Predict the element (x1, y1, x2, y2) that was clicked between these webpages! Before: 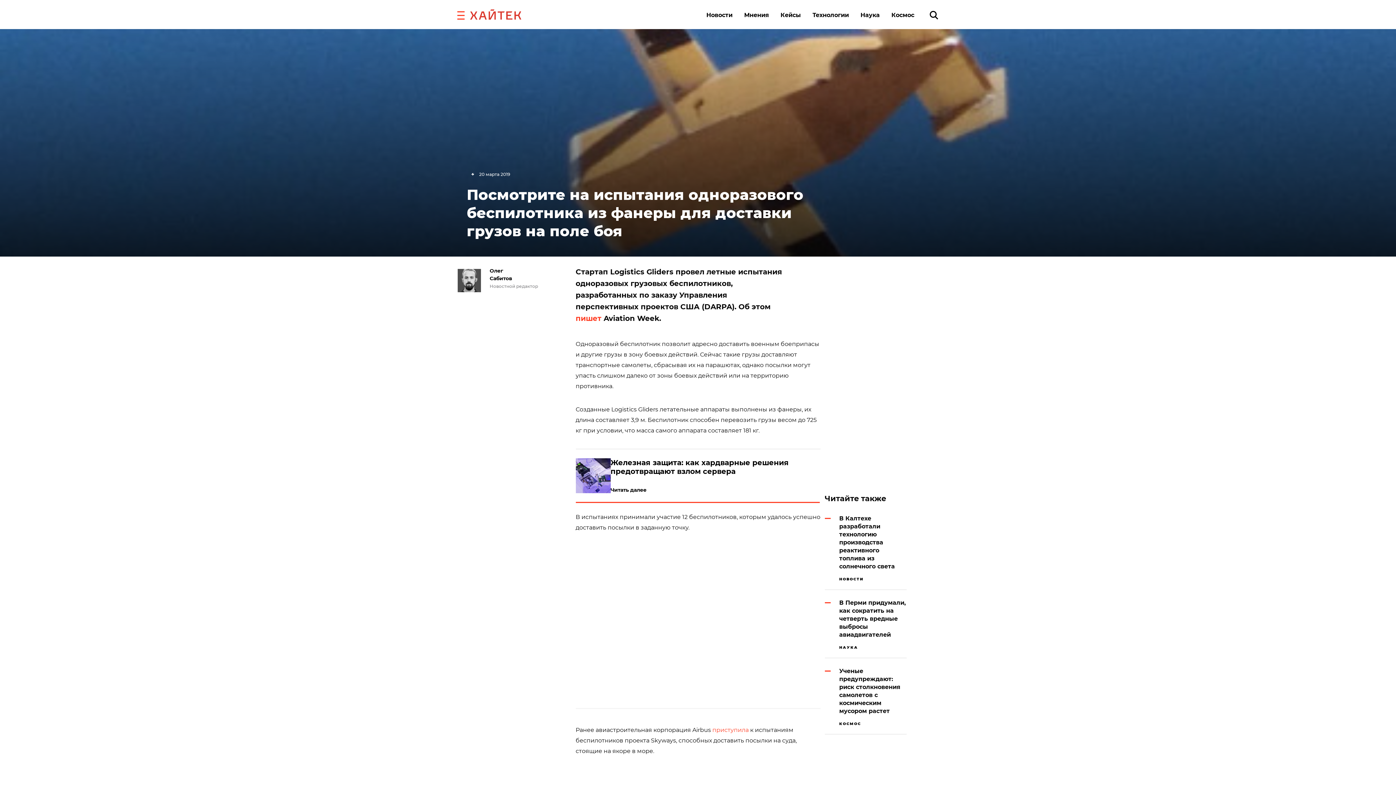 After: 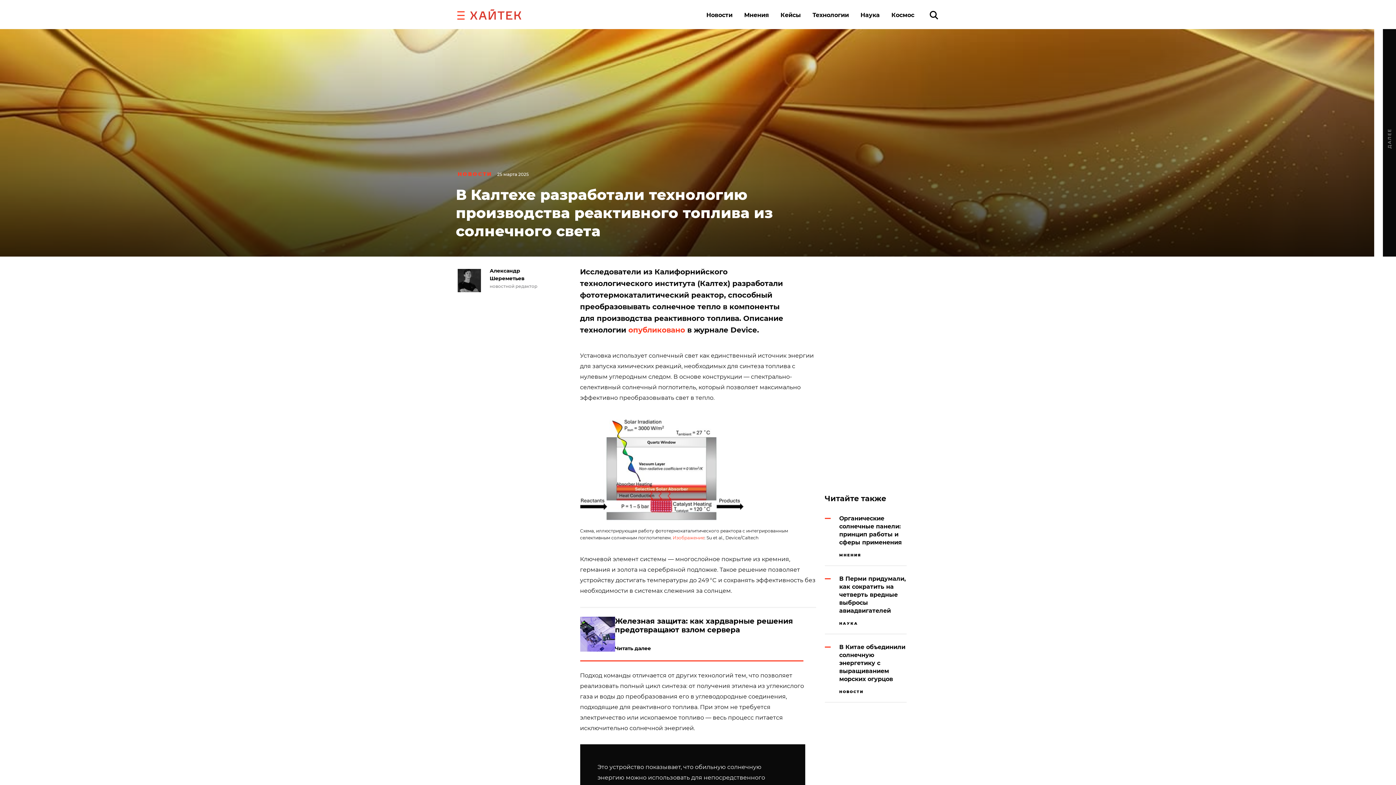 Action: label: В Калтехе разработали технологию производства реактивного топлива из солнечного света bbox: (839, 514, 906, 570)